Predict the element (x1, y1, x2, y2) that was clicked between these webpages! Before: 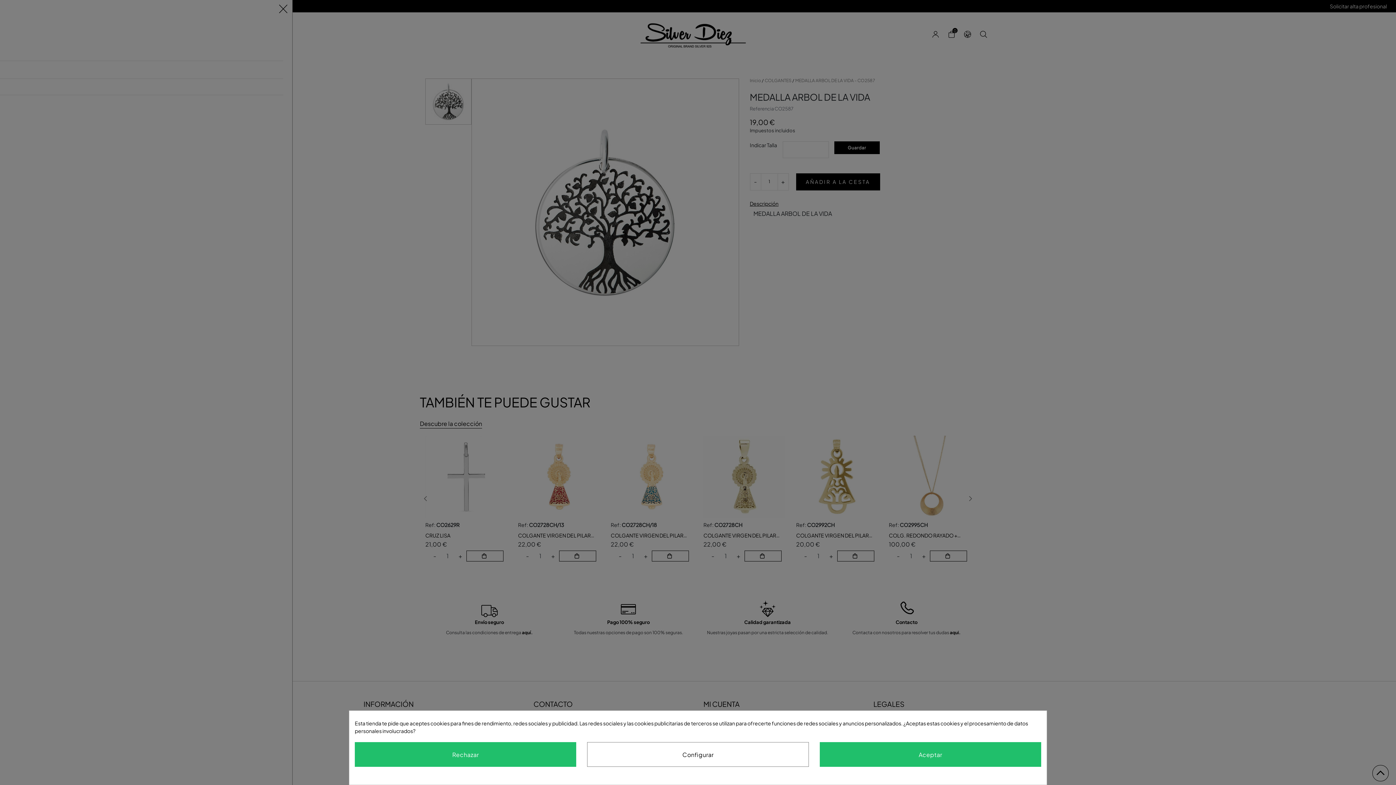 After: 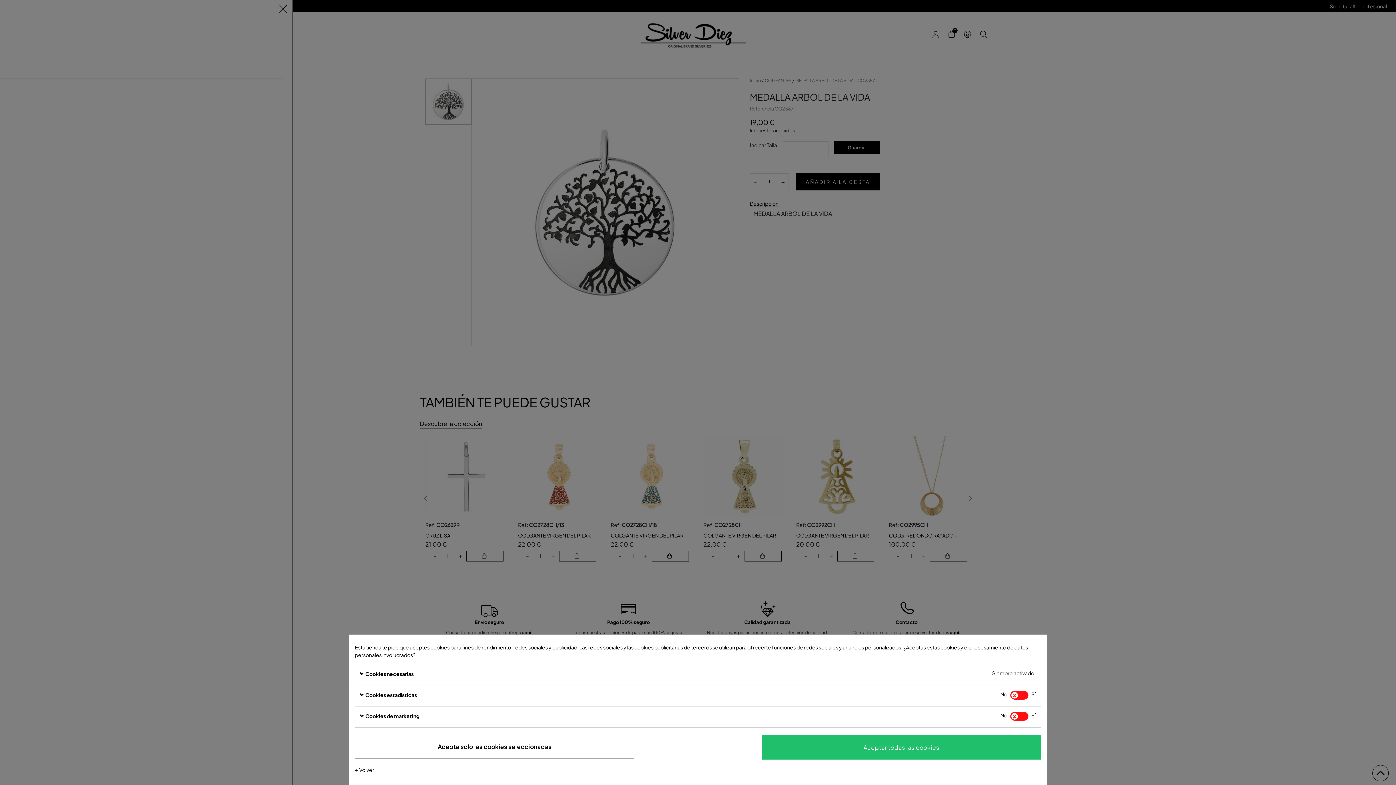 Action: bbox: (587, 742, 808, 767) label: Configurar